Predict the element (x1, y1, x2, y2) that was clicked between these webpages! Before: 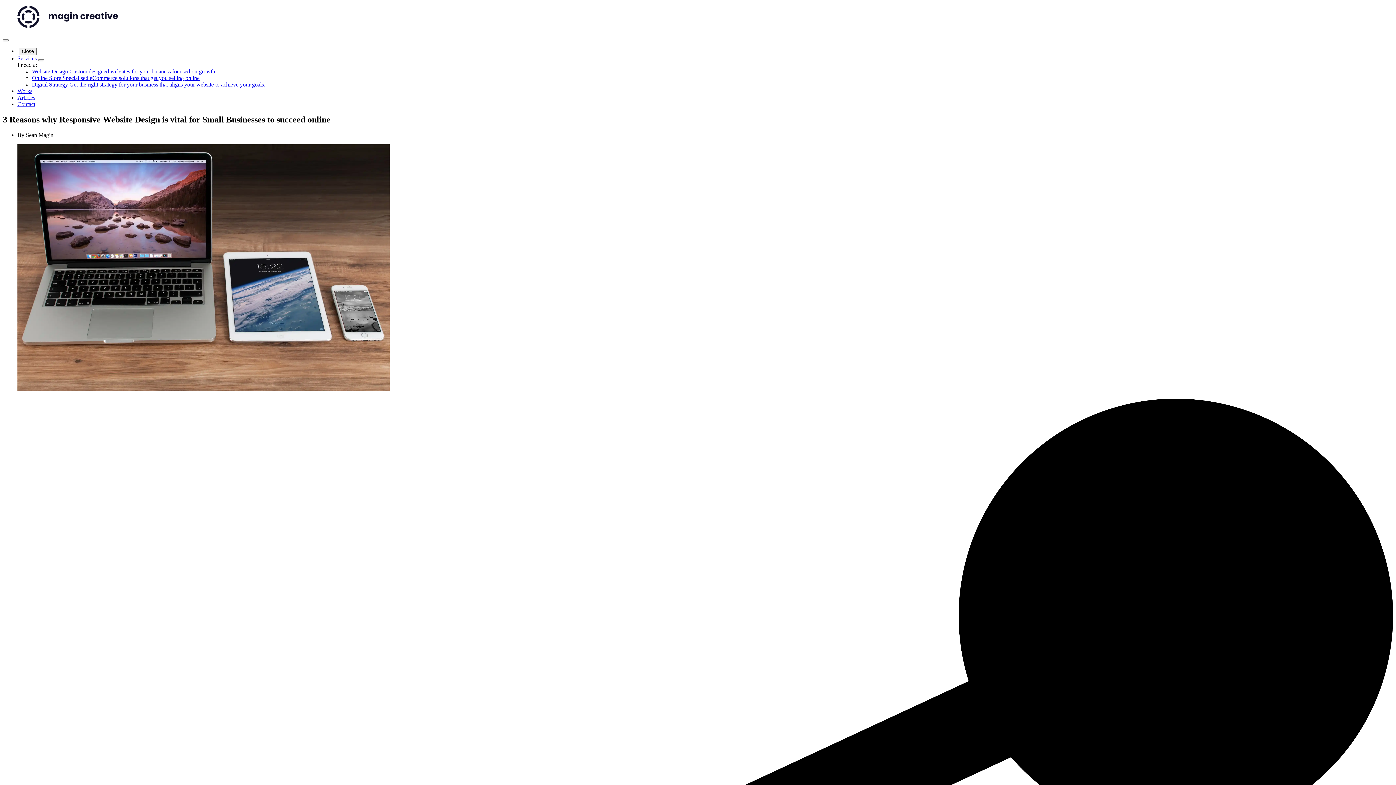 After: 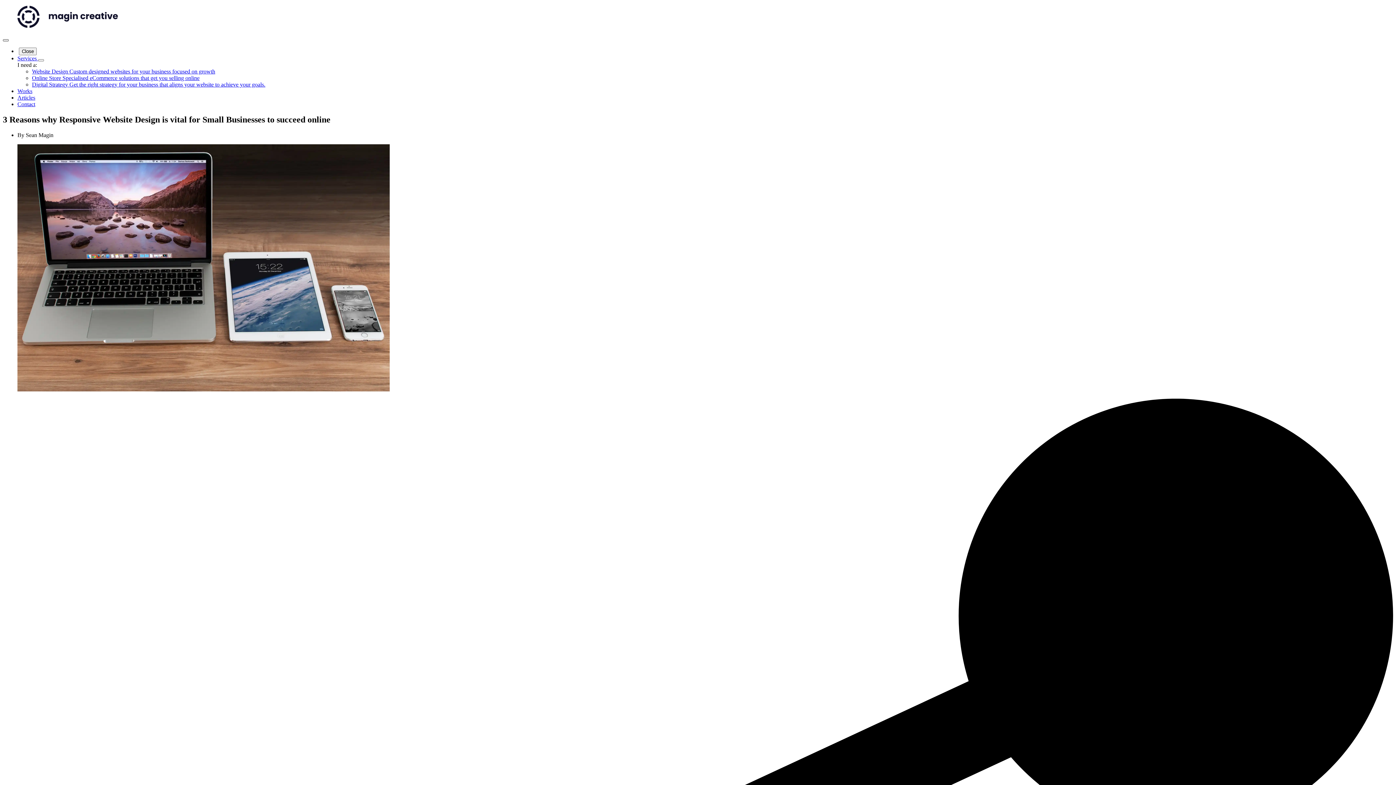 Action: label: Open Menu bbox: (2, 39, 8, 41)